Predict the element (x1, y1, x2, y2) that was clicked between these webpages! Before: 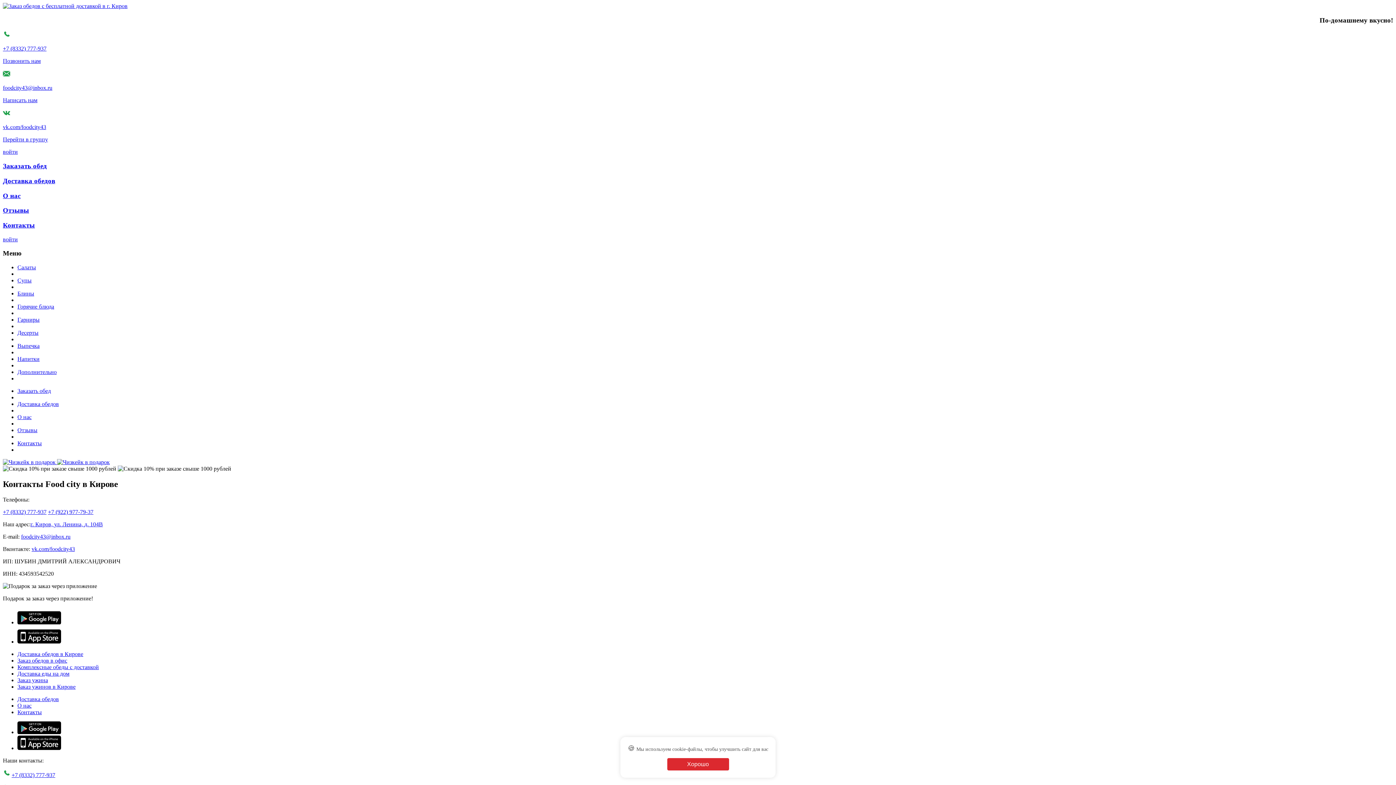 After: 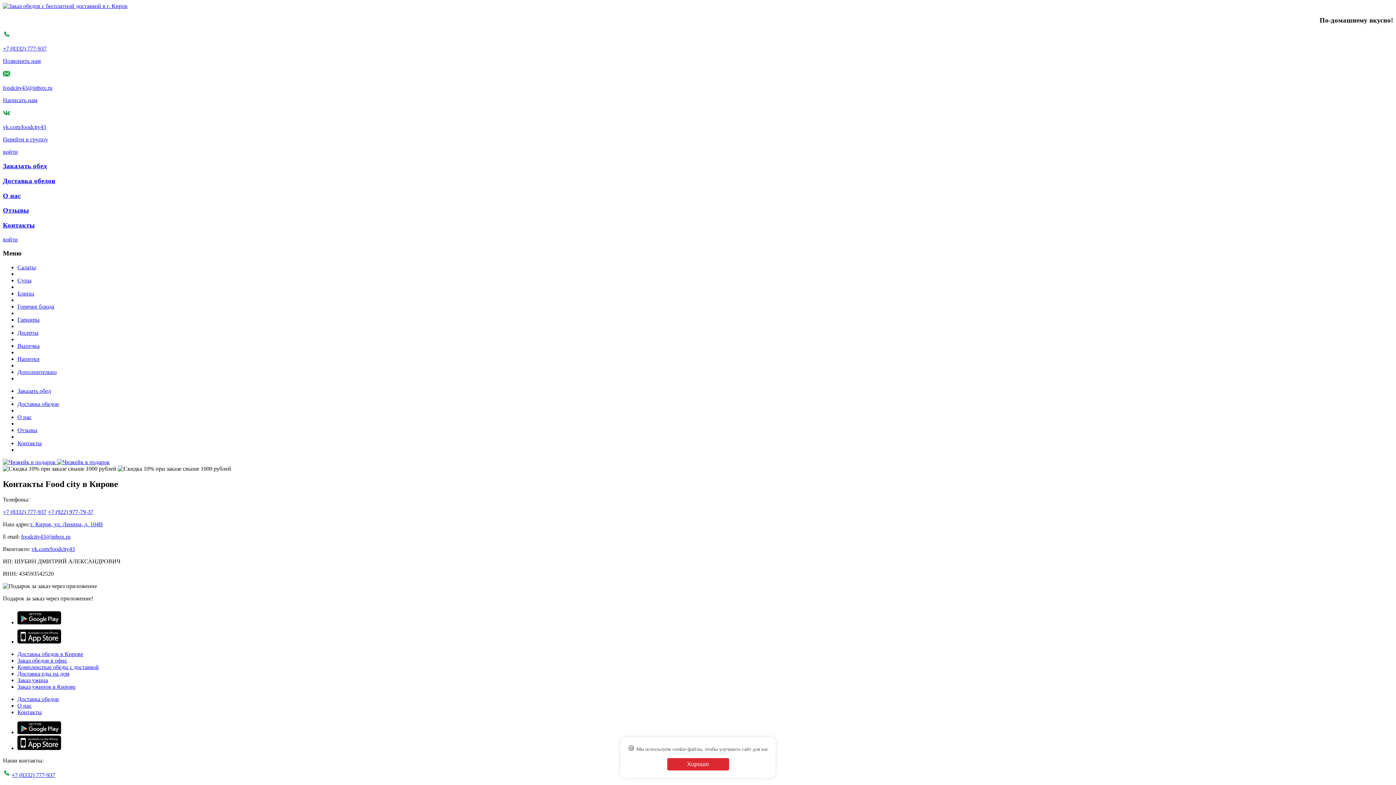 Action: bbox: (17, 638, 61, 645)